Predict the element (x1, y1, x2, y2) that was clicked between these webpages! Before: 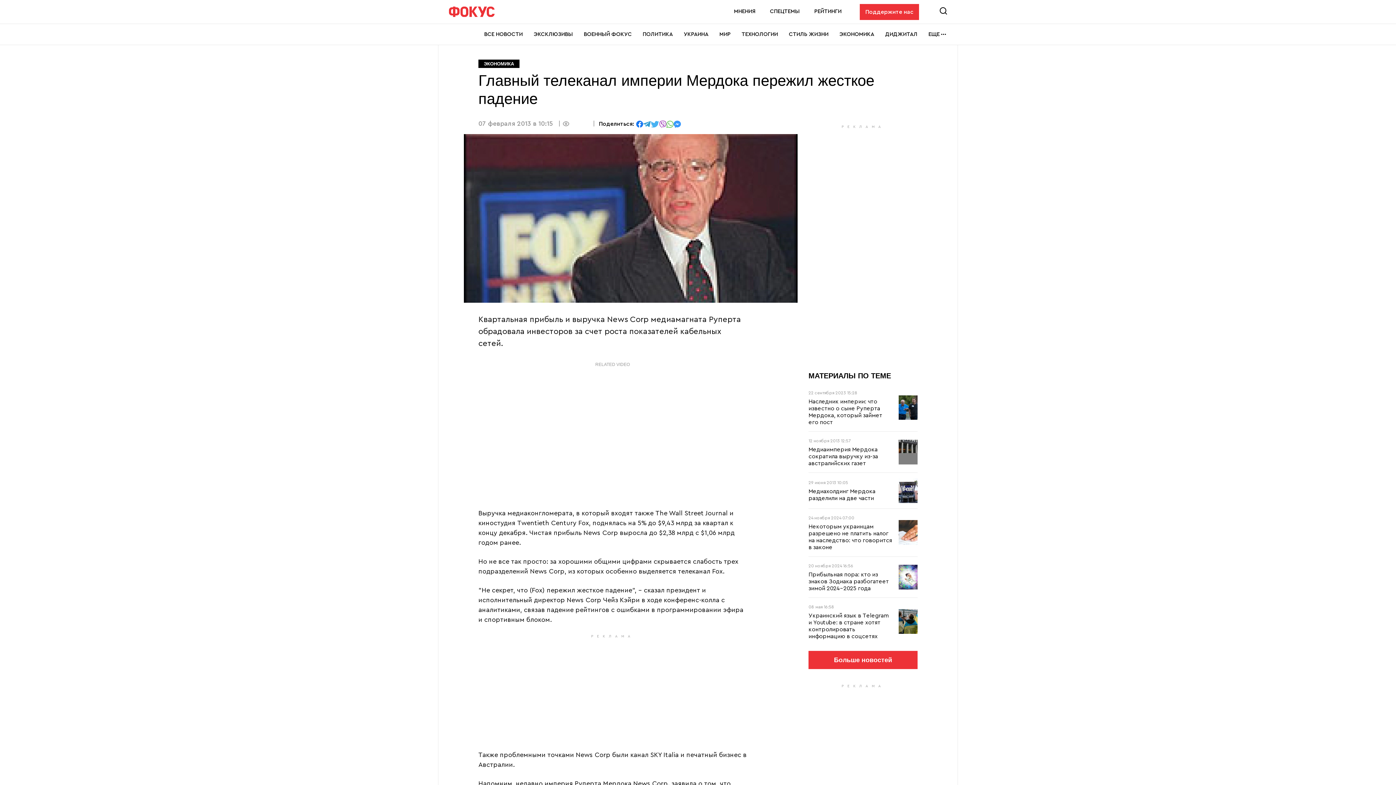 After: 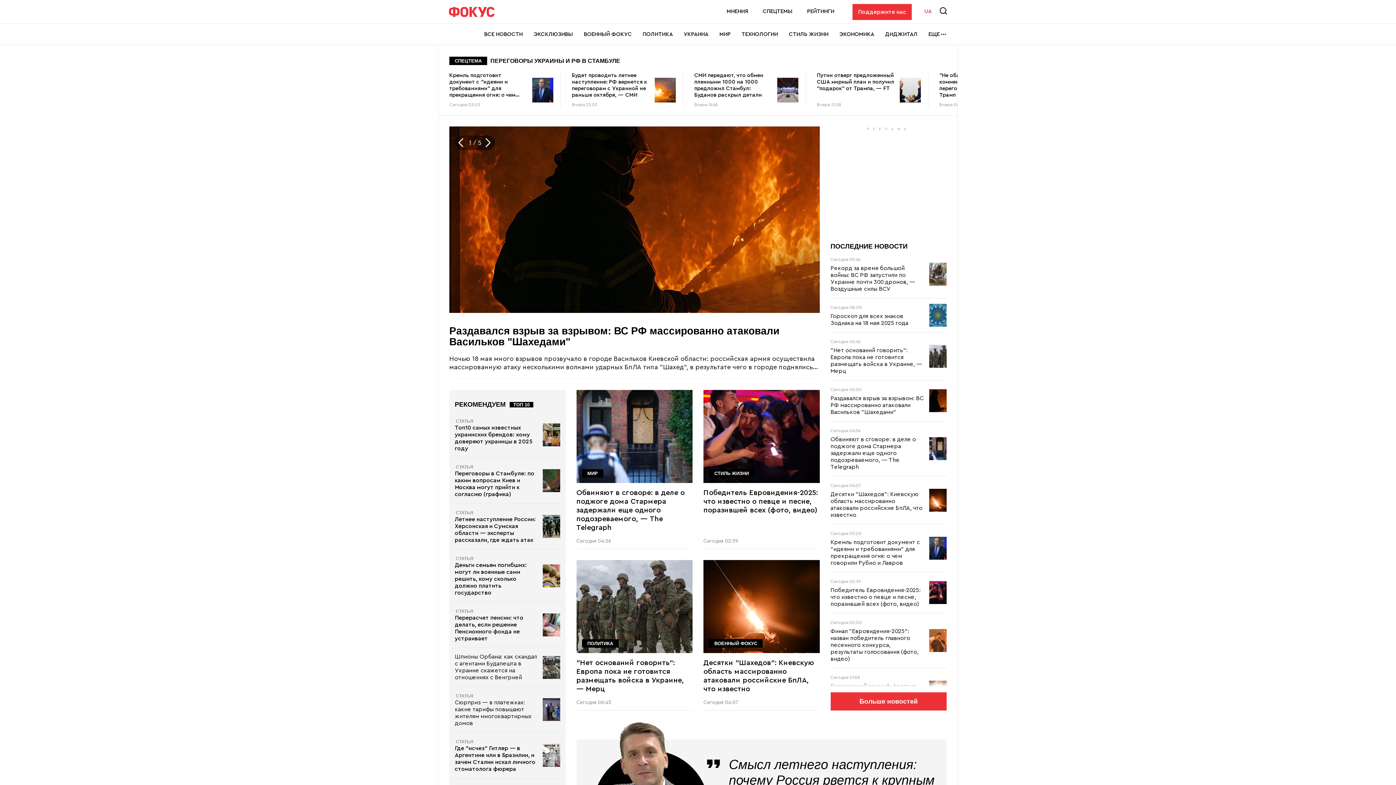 Action: bbox: (449, 6, 494, 16)